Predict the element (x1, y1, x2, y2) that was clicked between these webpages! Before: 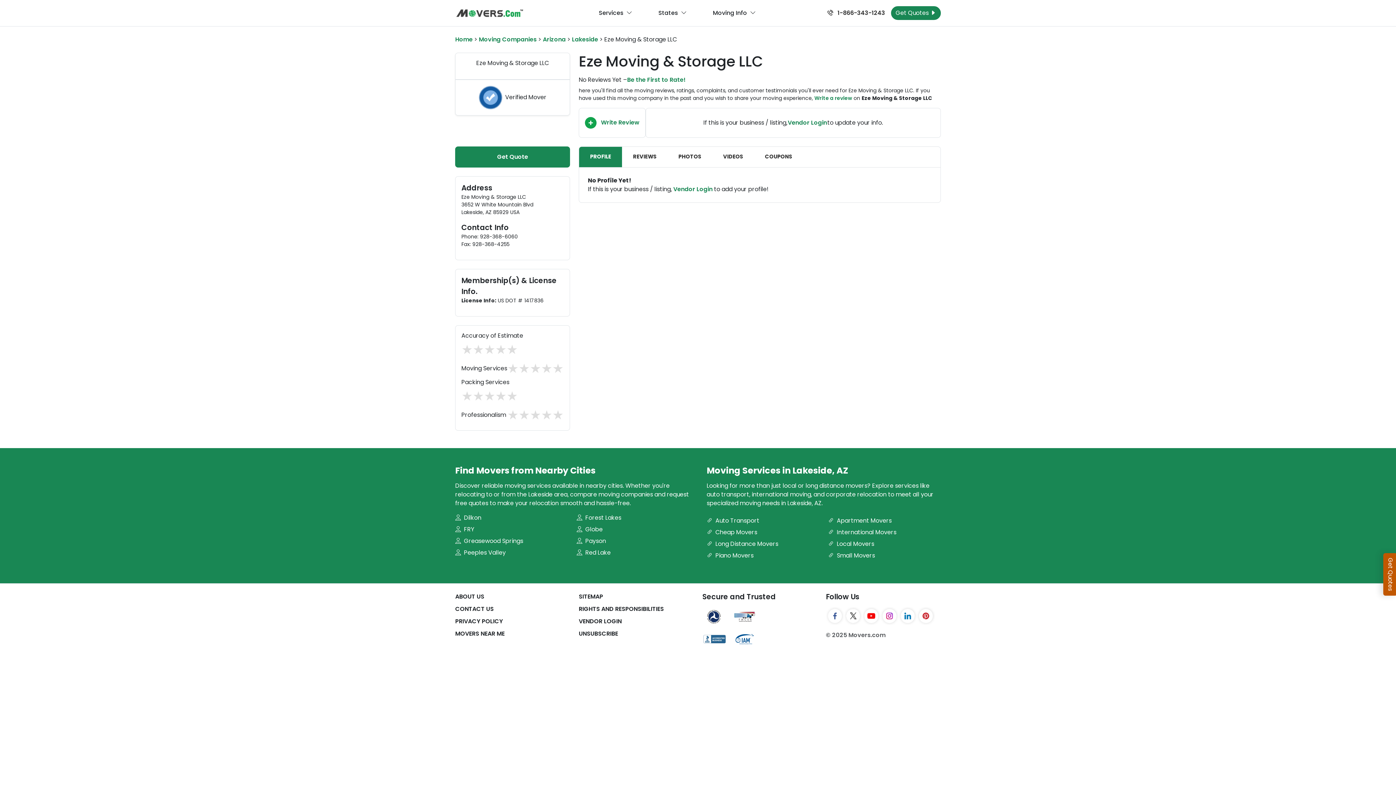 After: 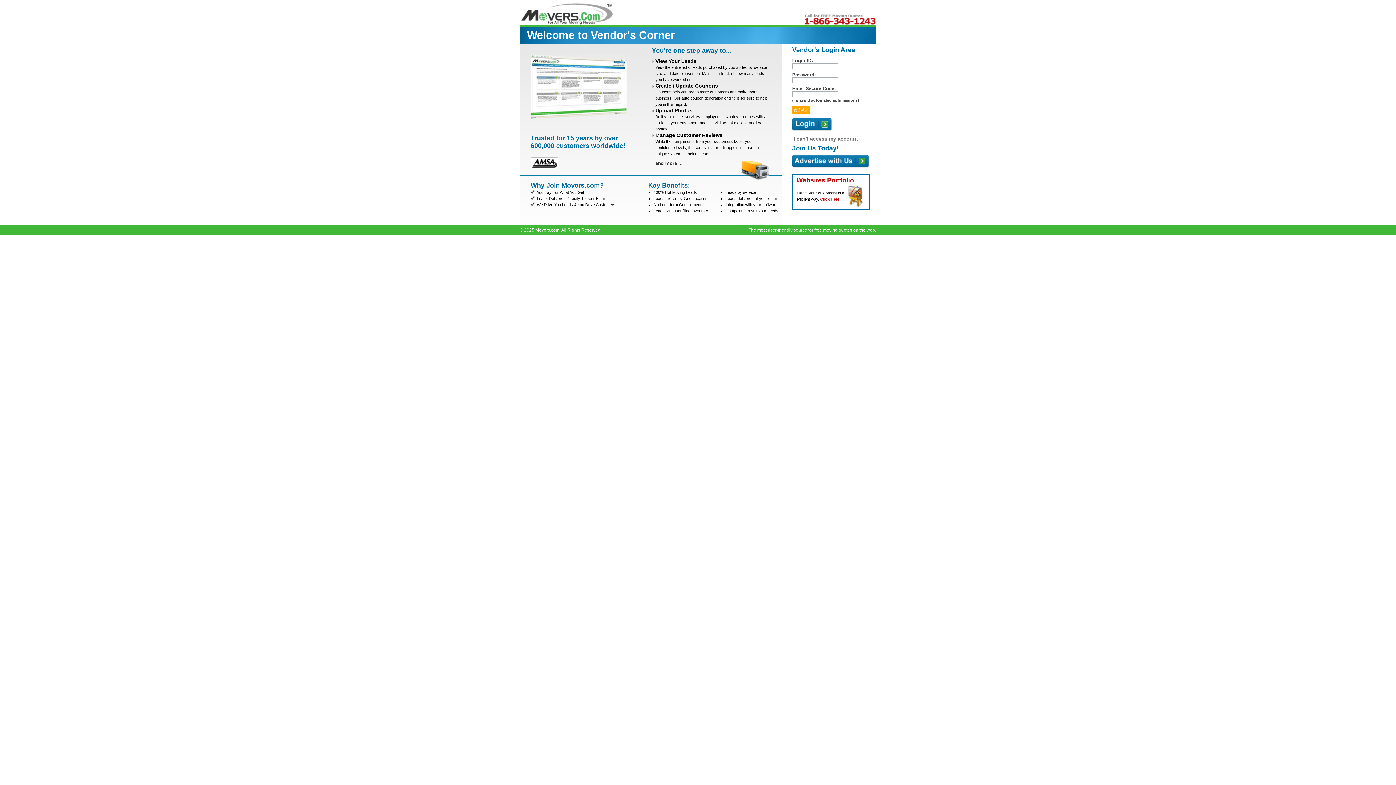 Action: label: Vendor Login bbox: (787, 116, 827, 129)